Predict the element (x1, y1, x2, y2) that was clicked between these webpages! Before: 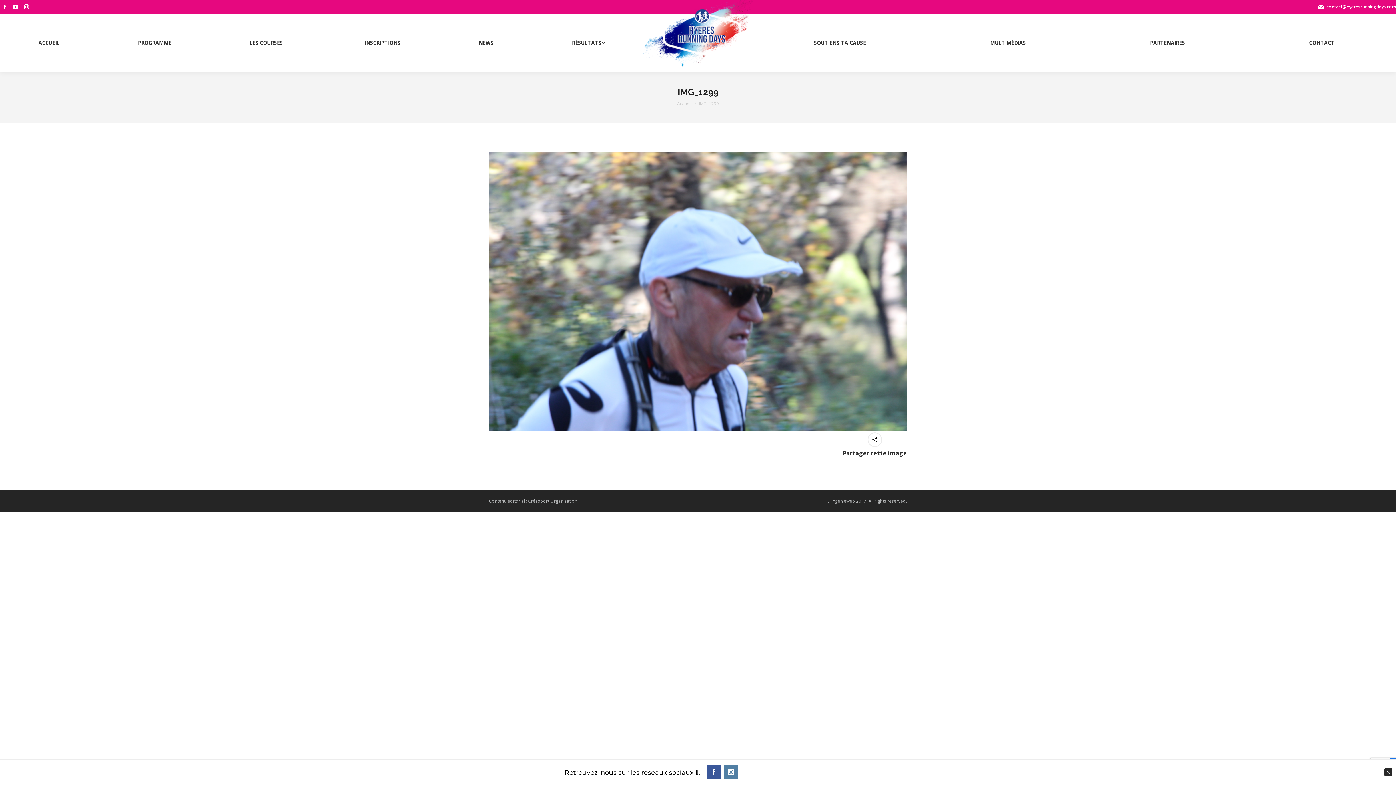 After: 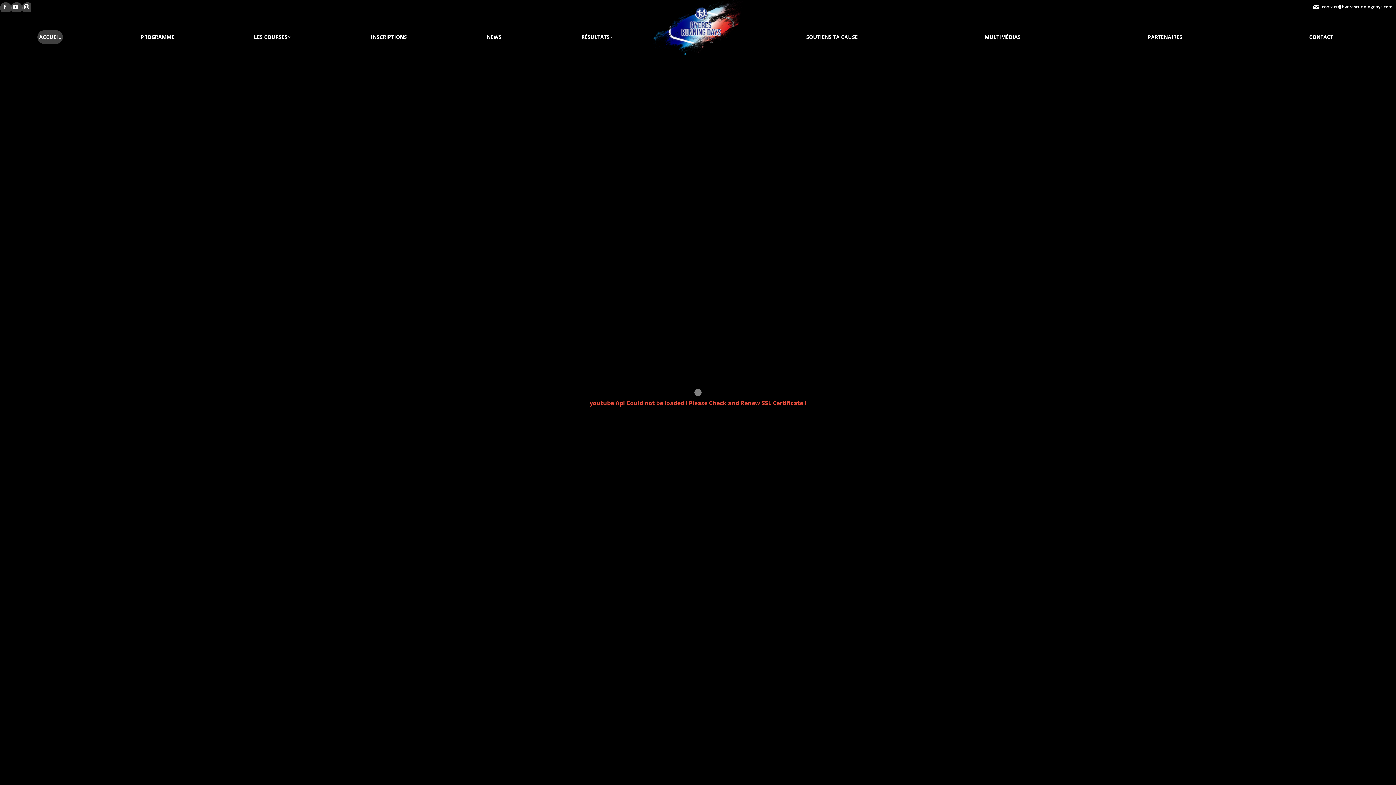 Action: label: ACCUEIL bbox: (36, 36, 61, 49)